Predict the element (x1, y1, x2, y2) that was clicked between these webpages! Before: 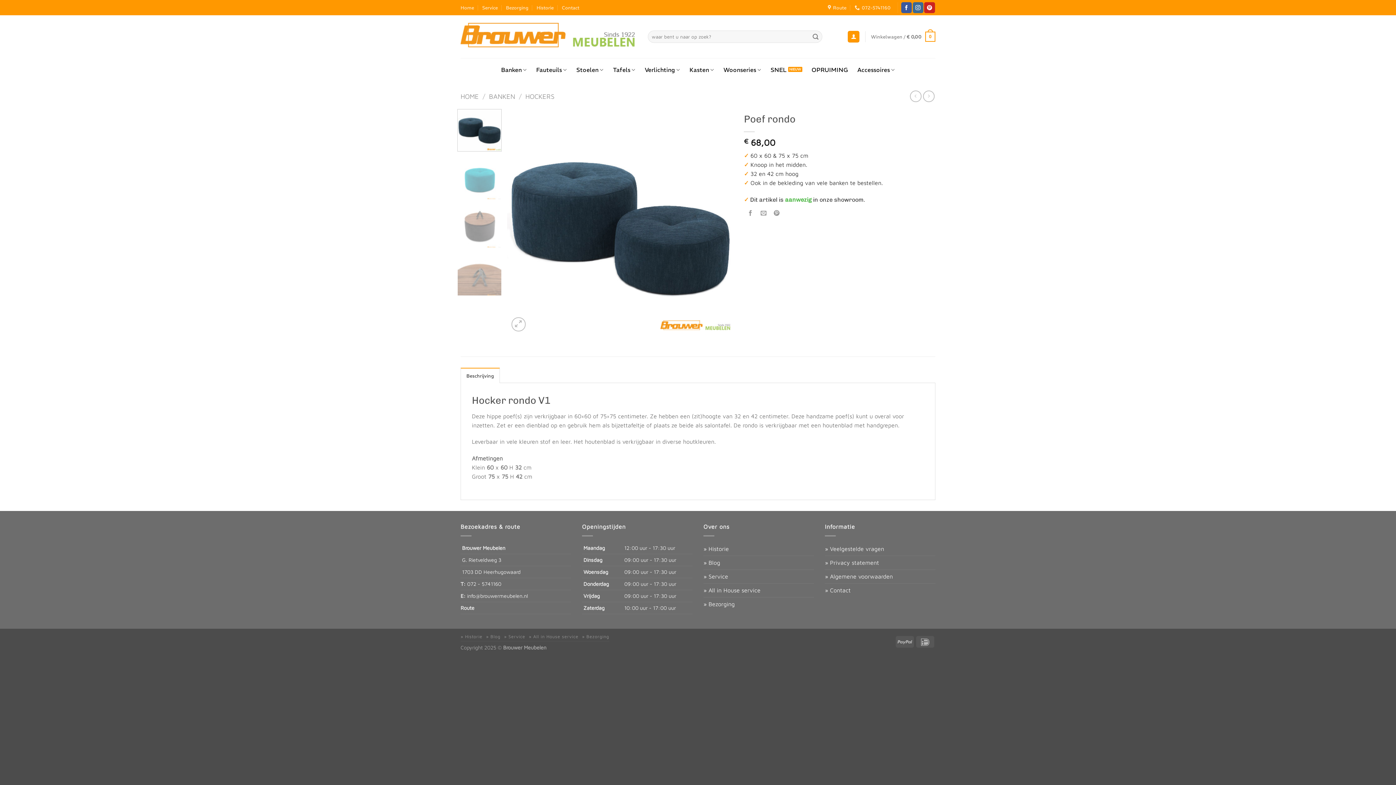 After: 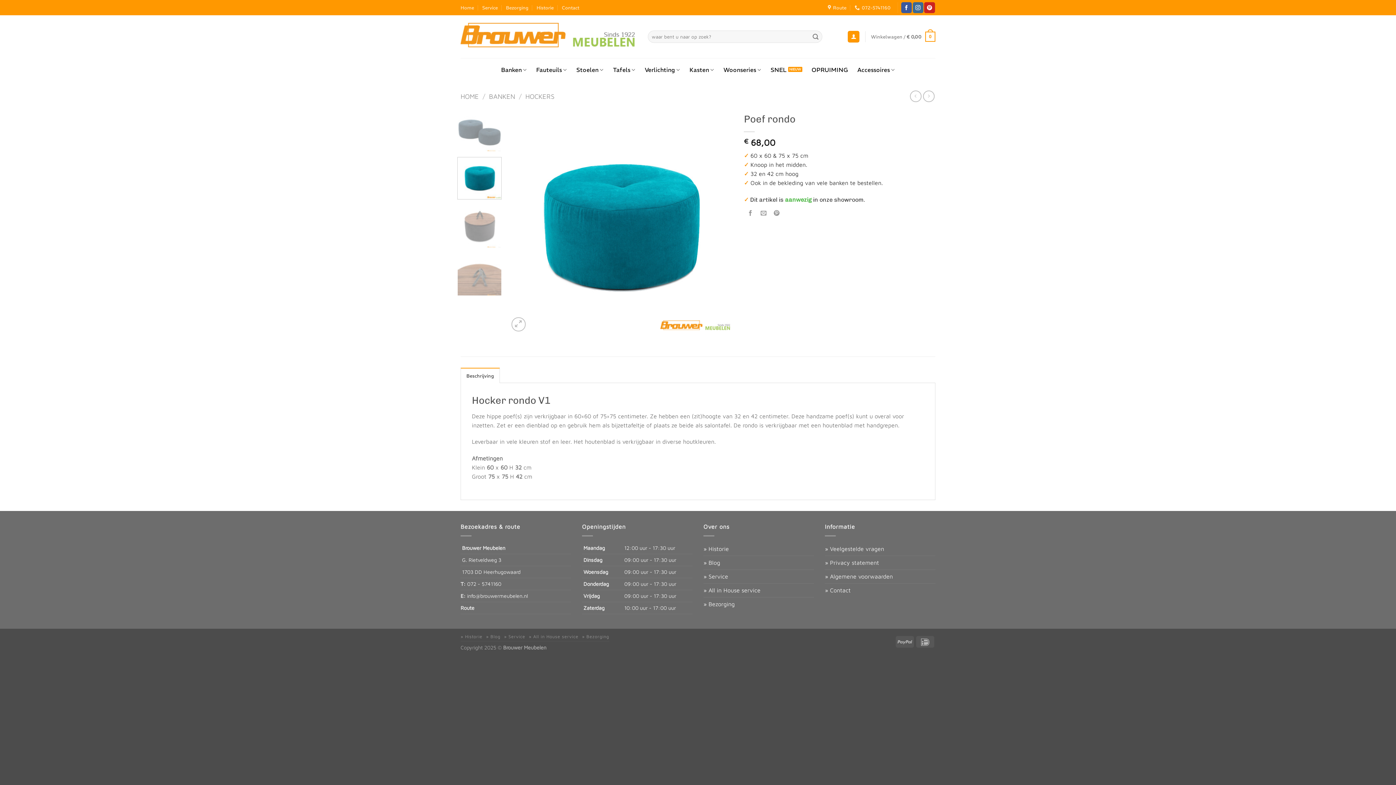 Action: bbox: (457, 157, 501, 199)